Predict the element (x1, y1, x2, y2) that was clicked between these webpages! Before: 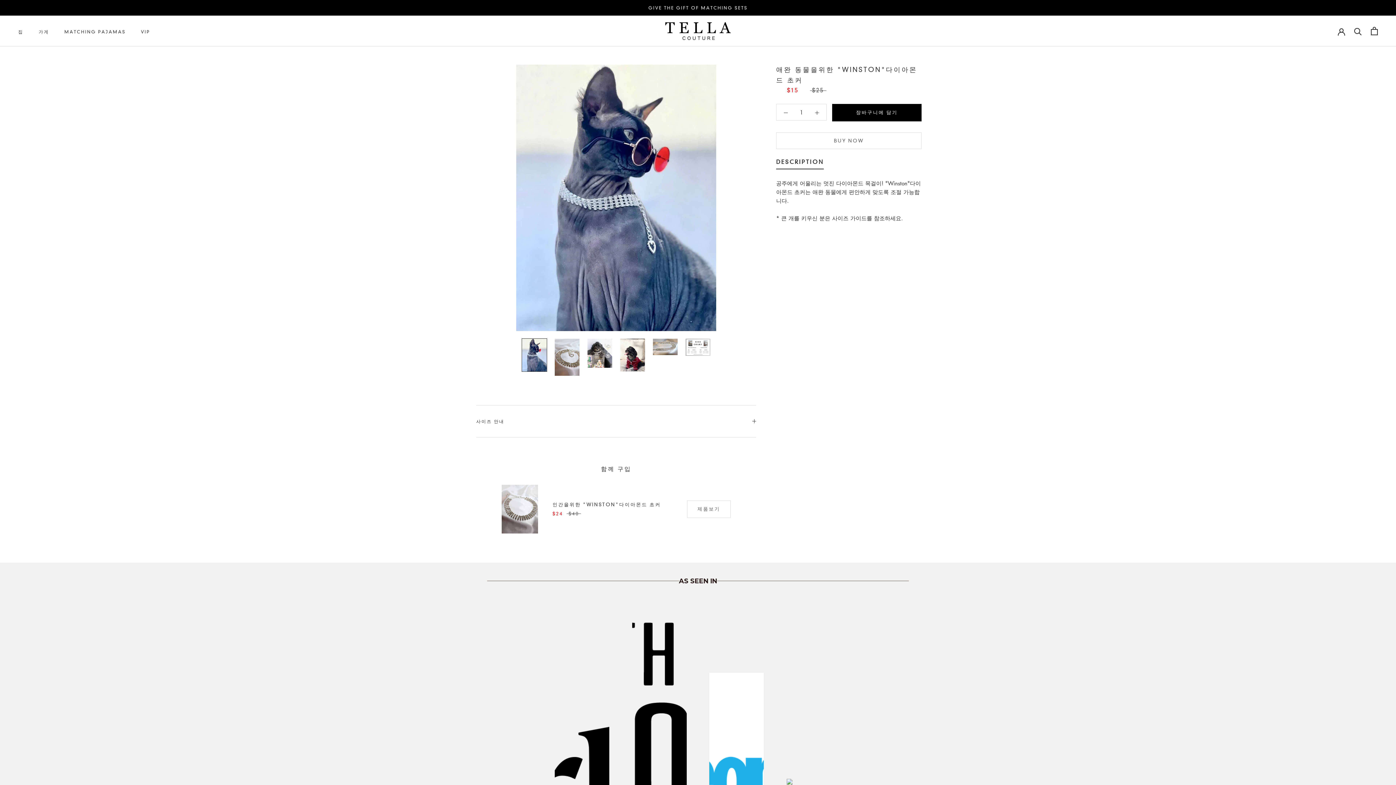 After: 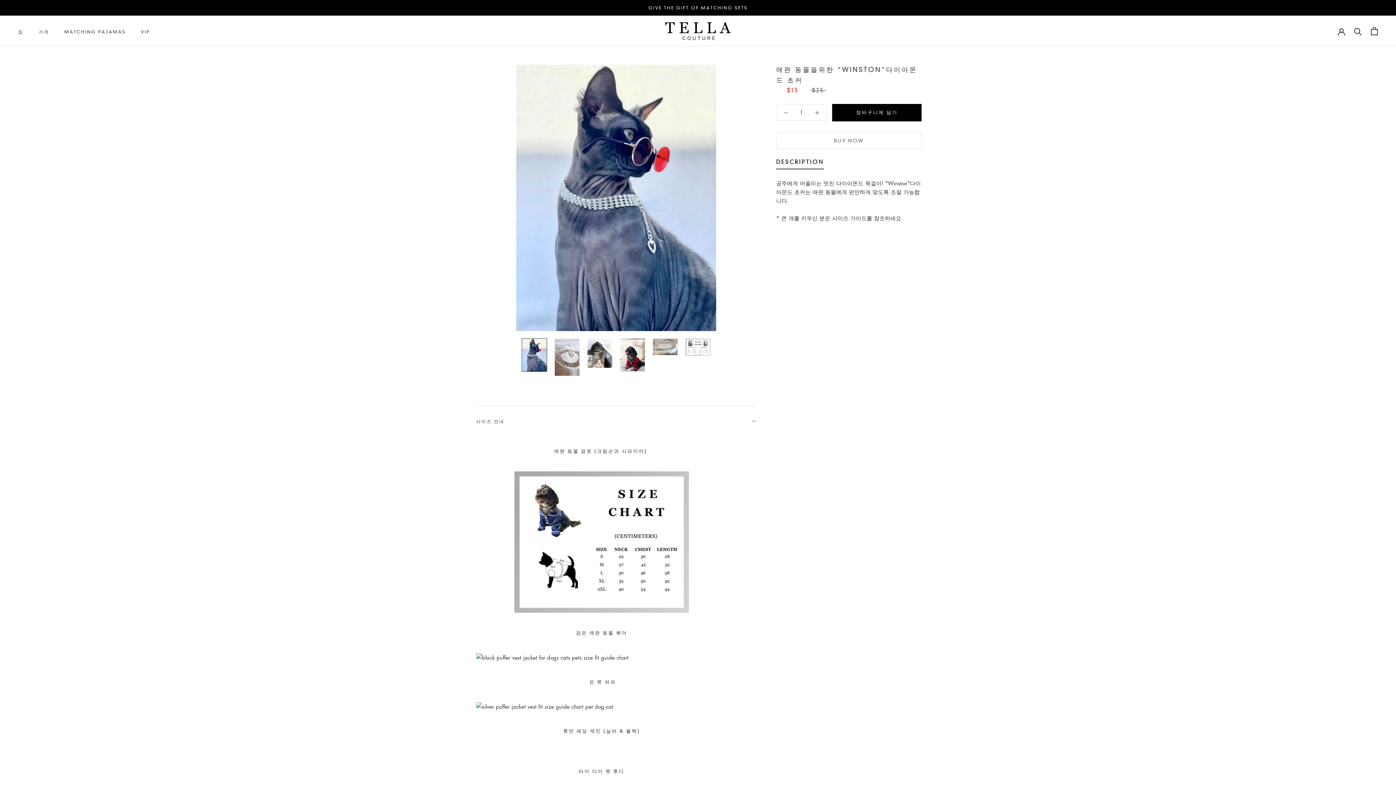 Action: bbox: (476, 405, 756, 437) label: 사이즈 안내